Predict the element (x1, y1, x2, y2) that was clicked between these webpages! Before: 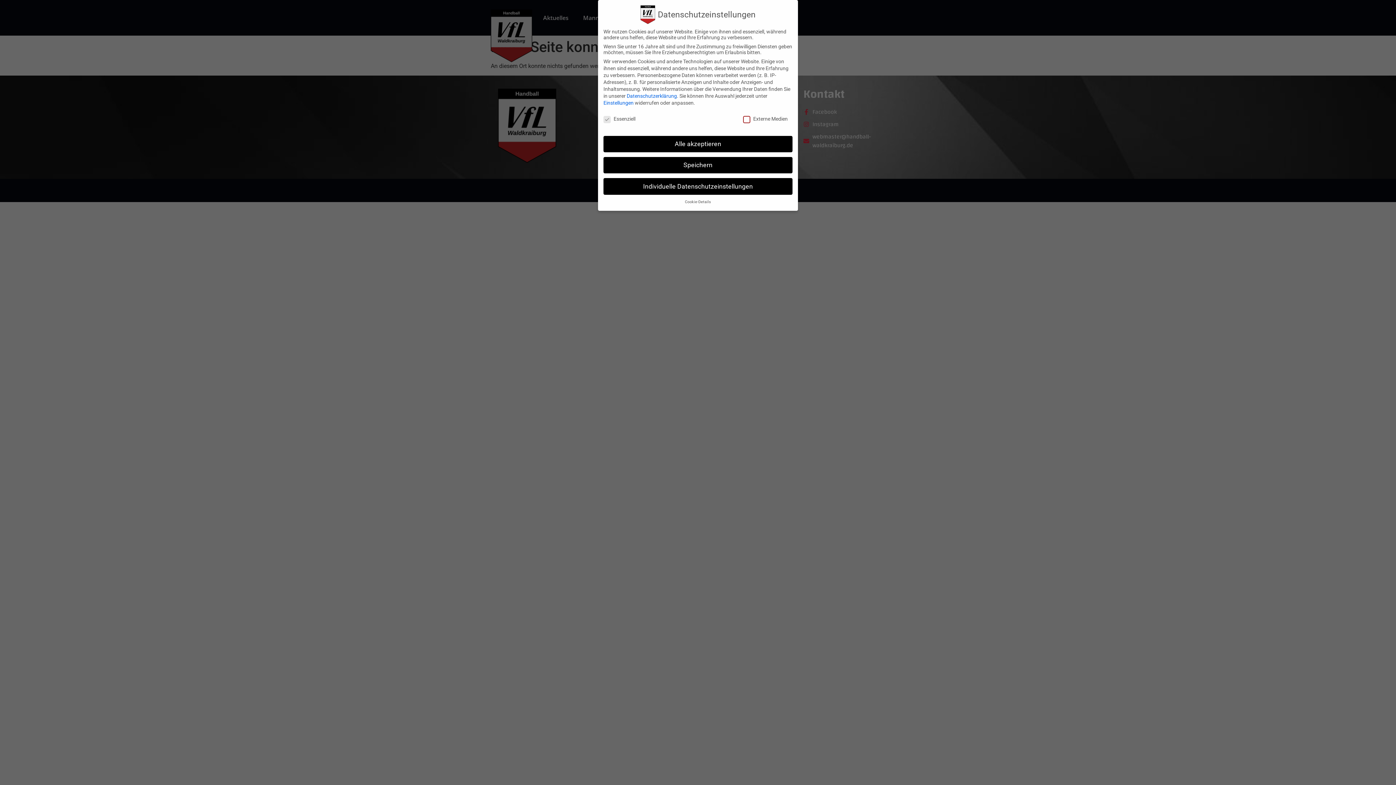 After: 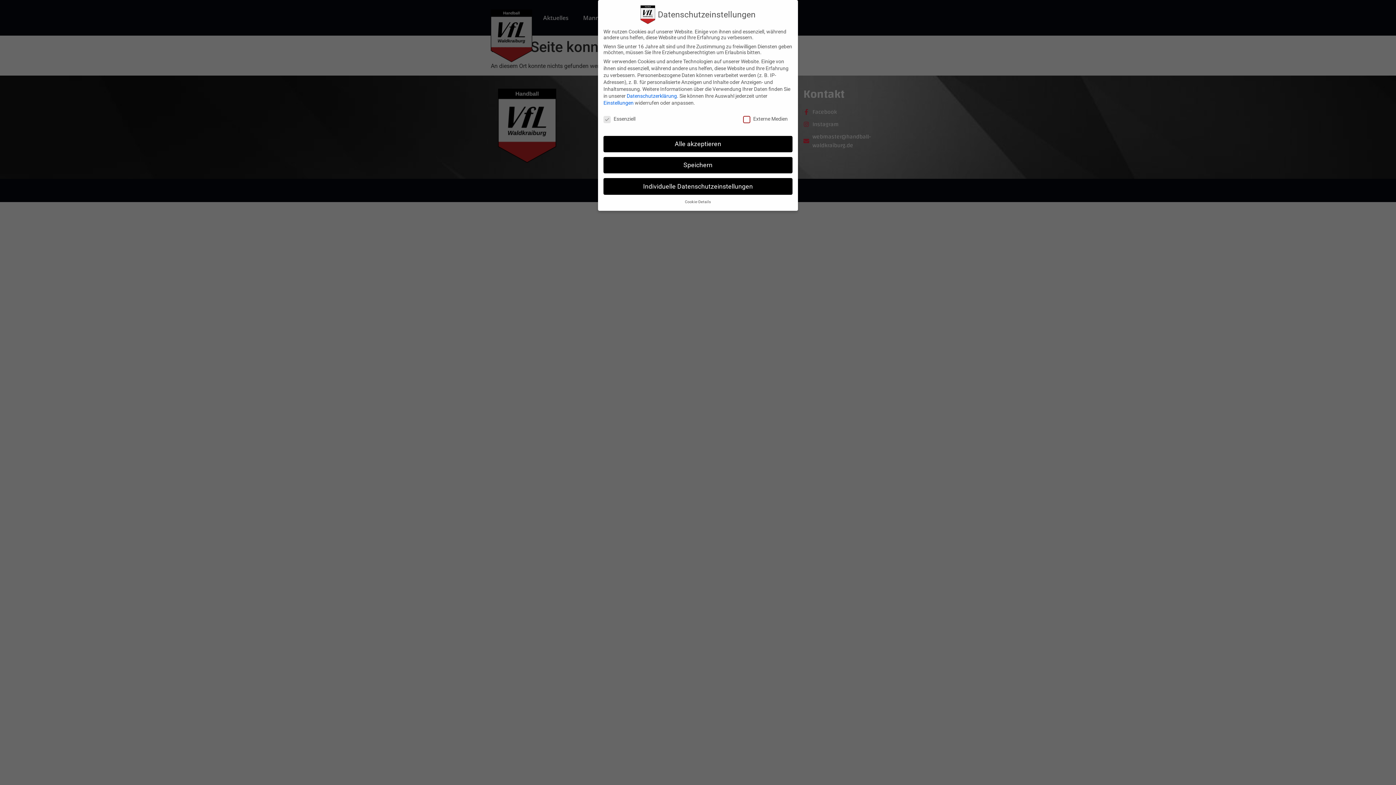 Action: bbox: (626, 93, 677, 98) label: Datenschutzerklärung